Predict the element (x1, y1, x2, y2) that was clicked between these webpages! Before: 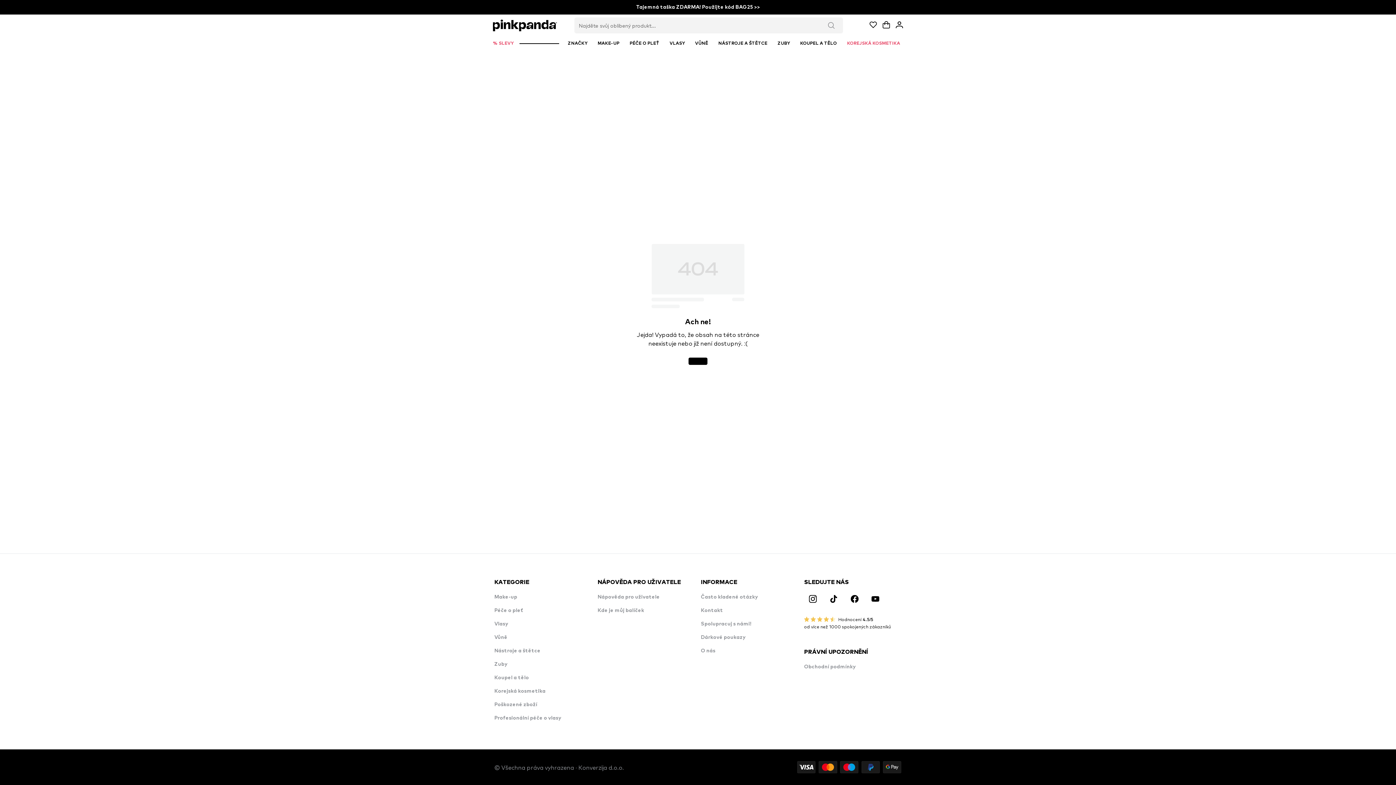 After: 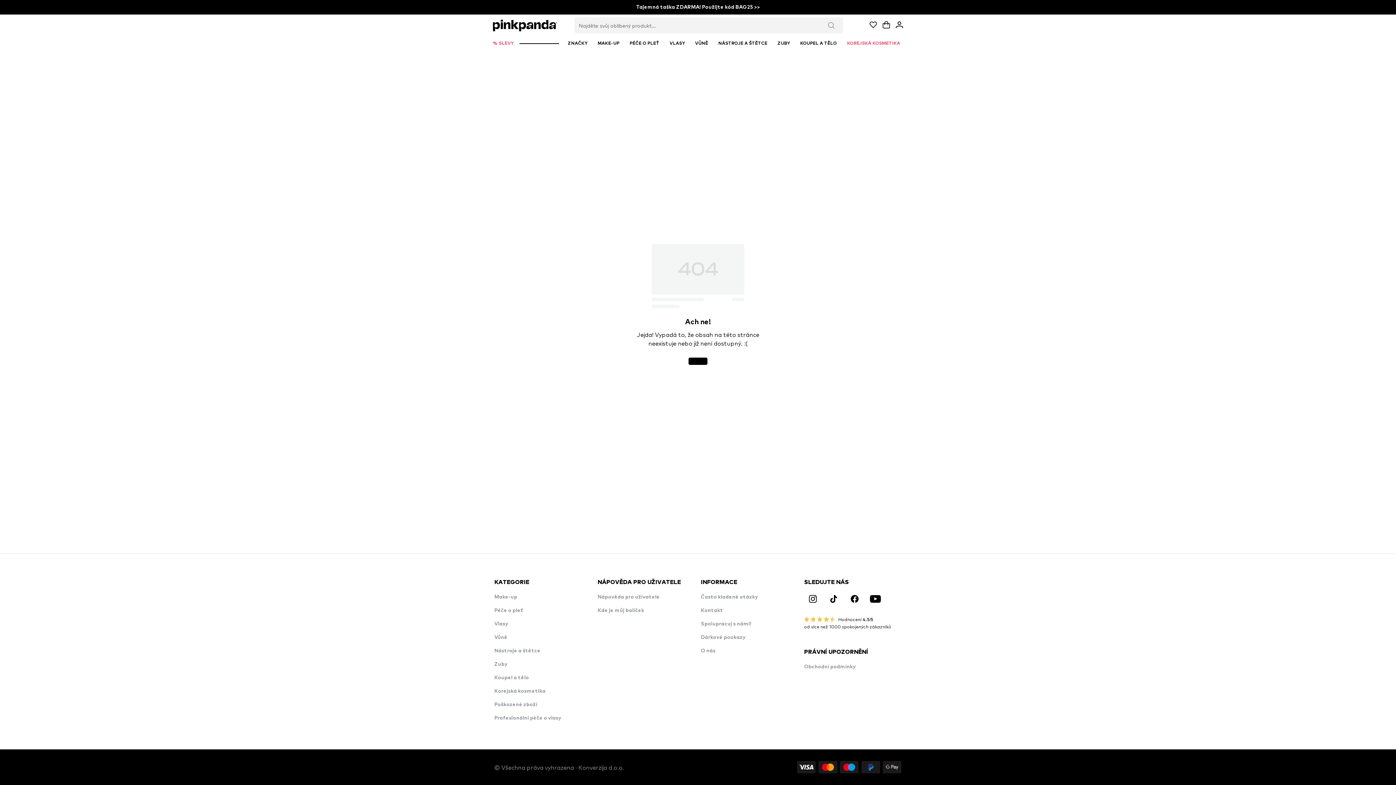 Action: bbox: (871, 594, 879, 603)